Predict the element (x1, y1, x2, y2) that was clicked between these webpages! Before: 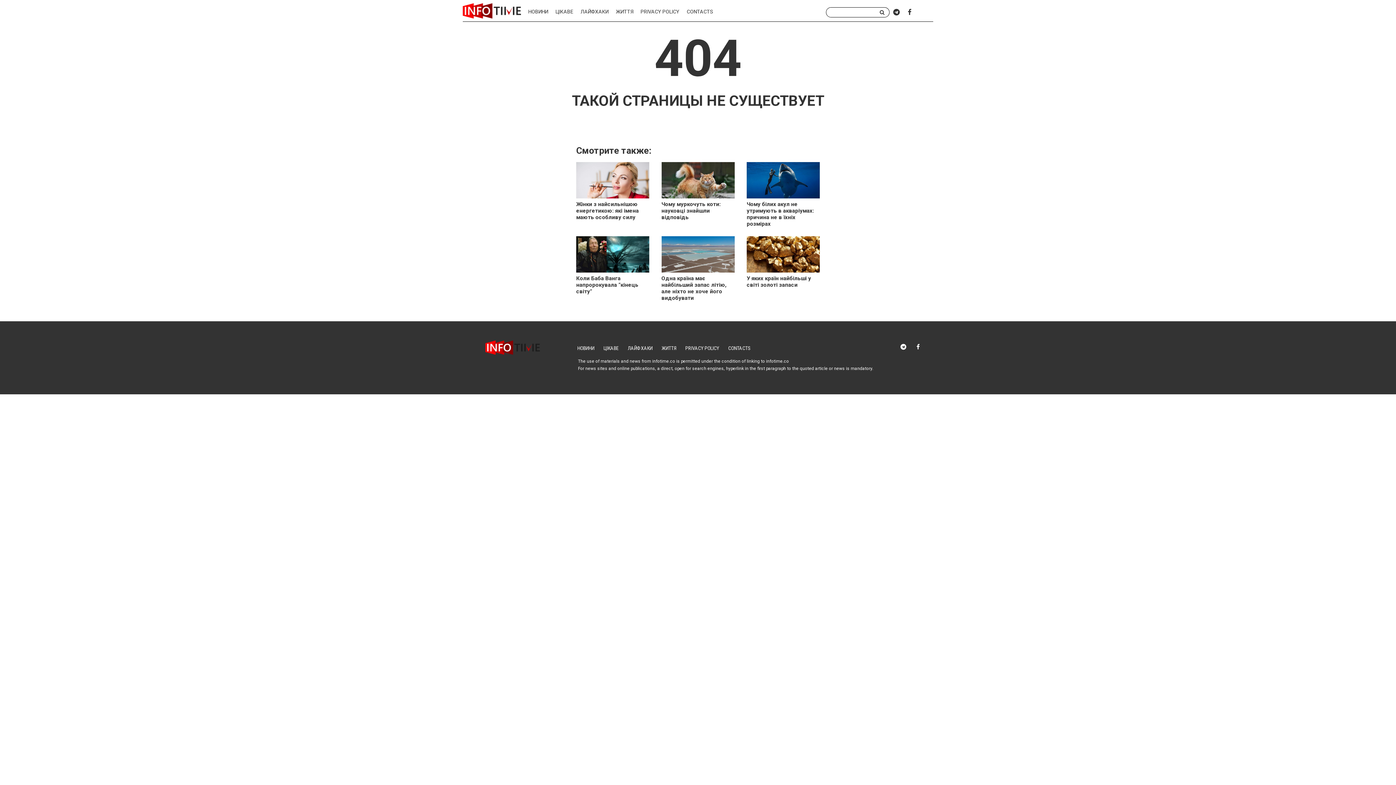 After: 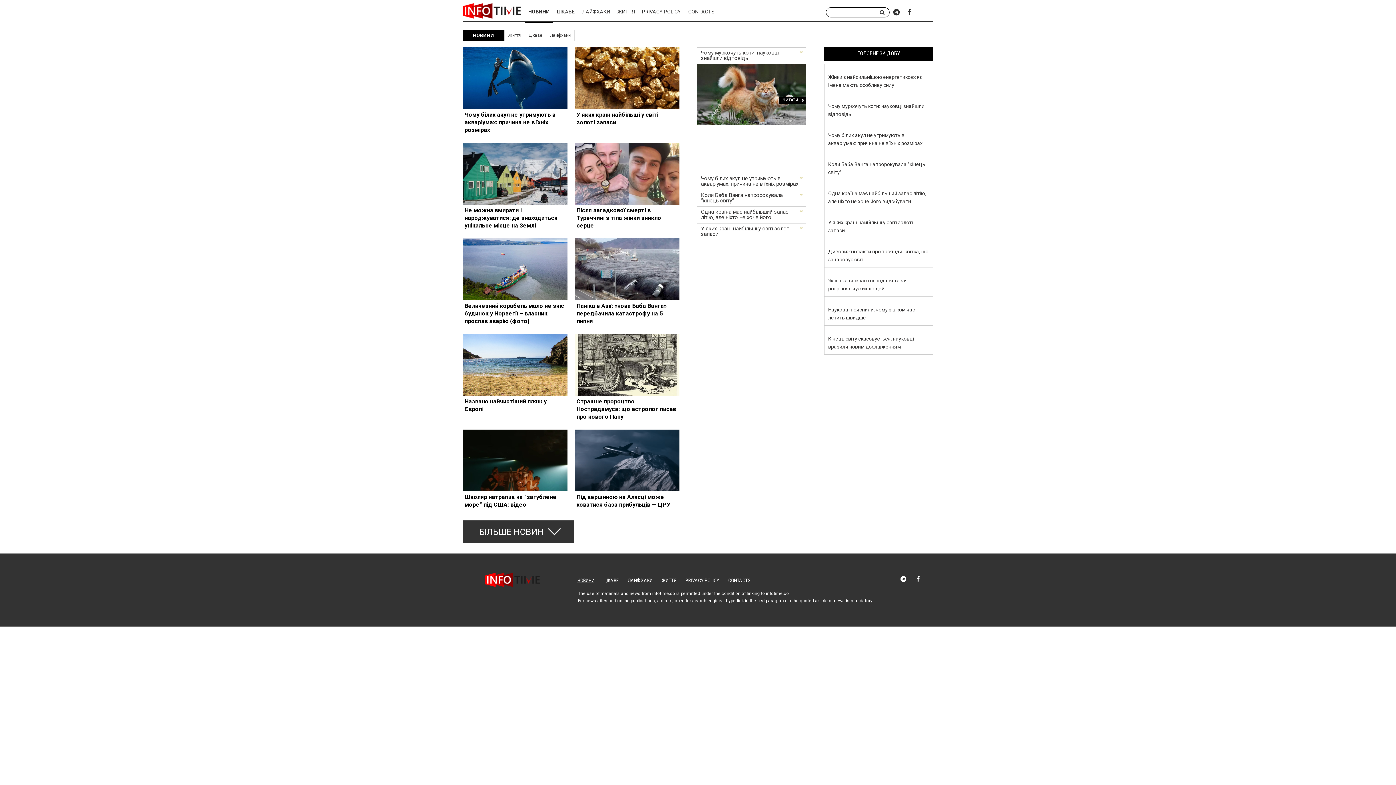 Action: bbox: (577, 345, 594, 351) label: НОВИНИ